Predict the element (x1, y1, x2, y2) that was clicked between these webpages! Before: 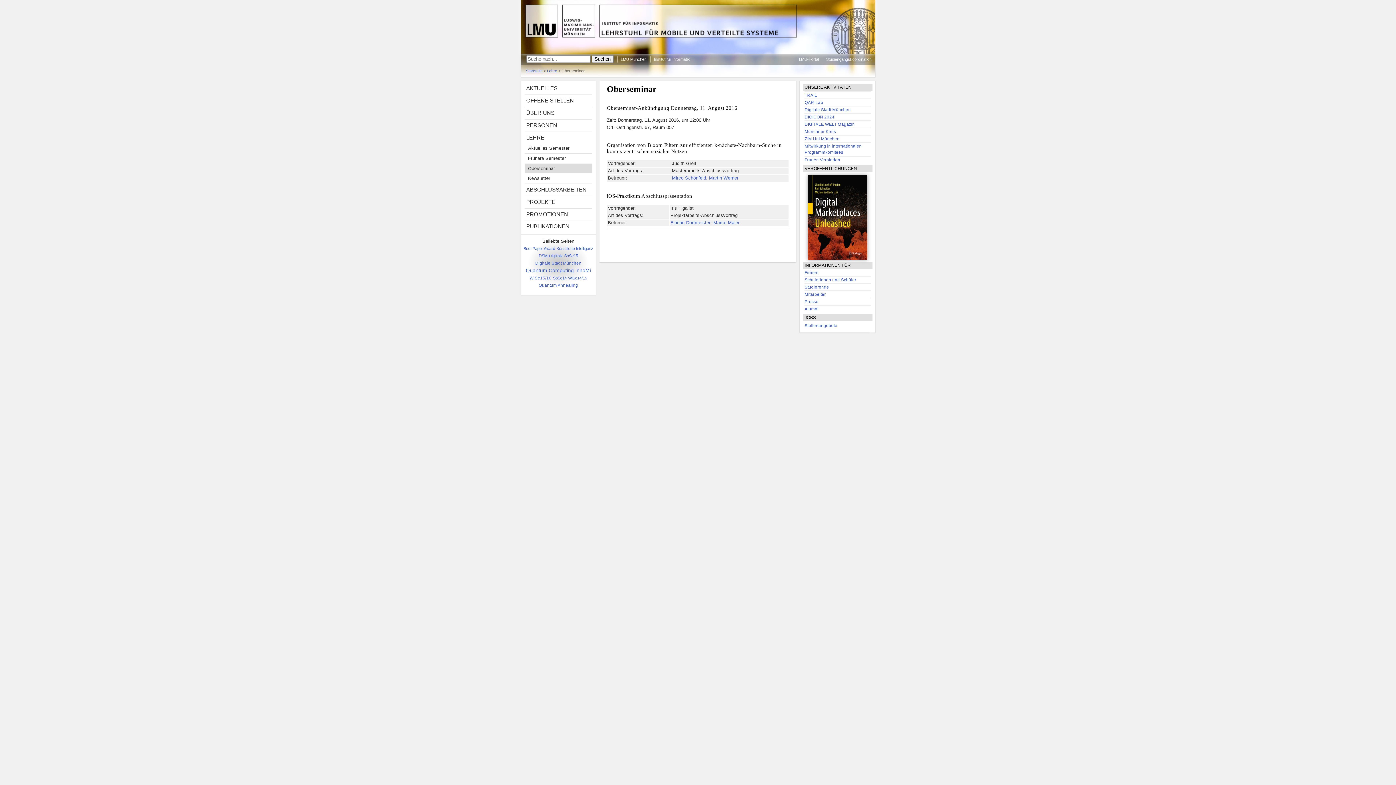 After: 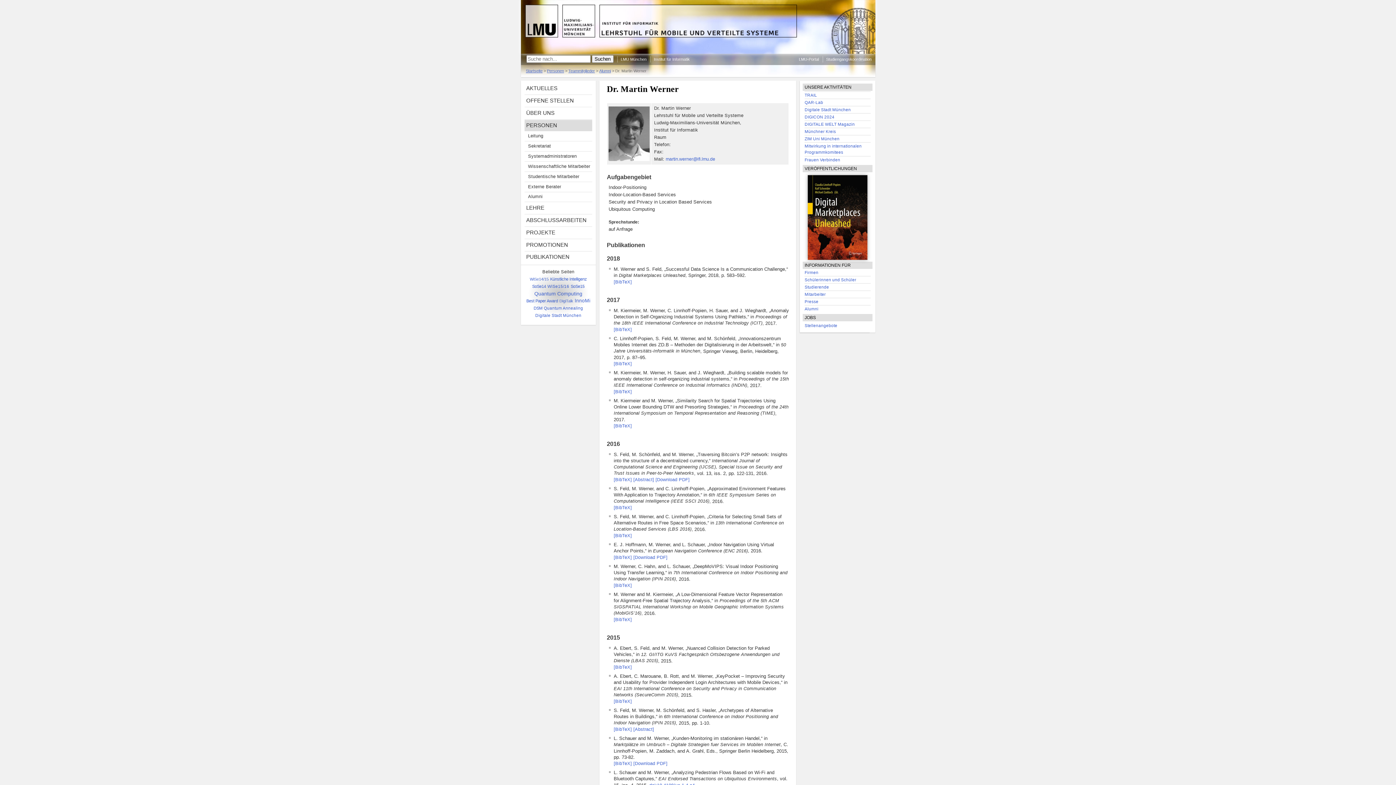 Action: label: Martin Werner bbox: (709, 175, 738, 180)